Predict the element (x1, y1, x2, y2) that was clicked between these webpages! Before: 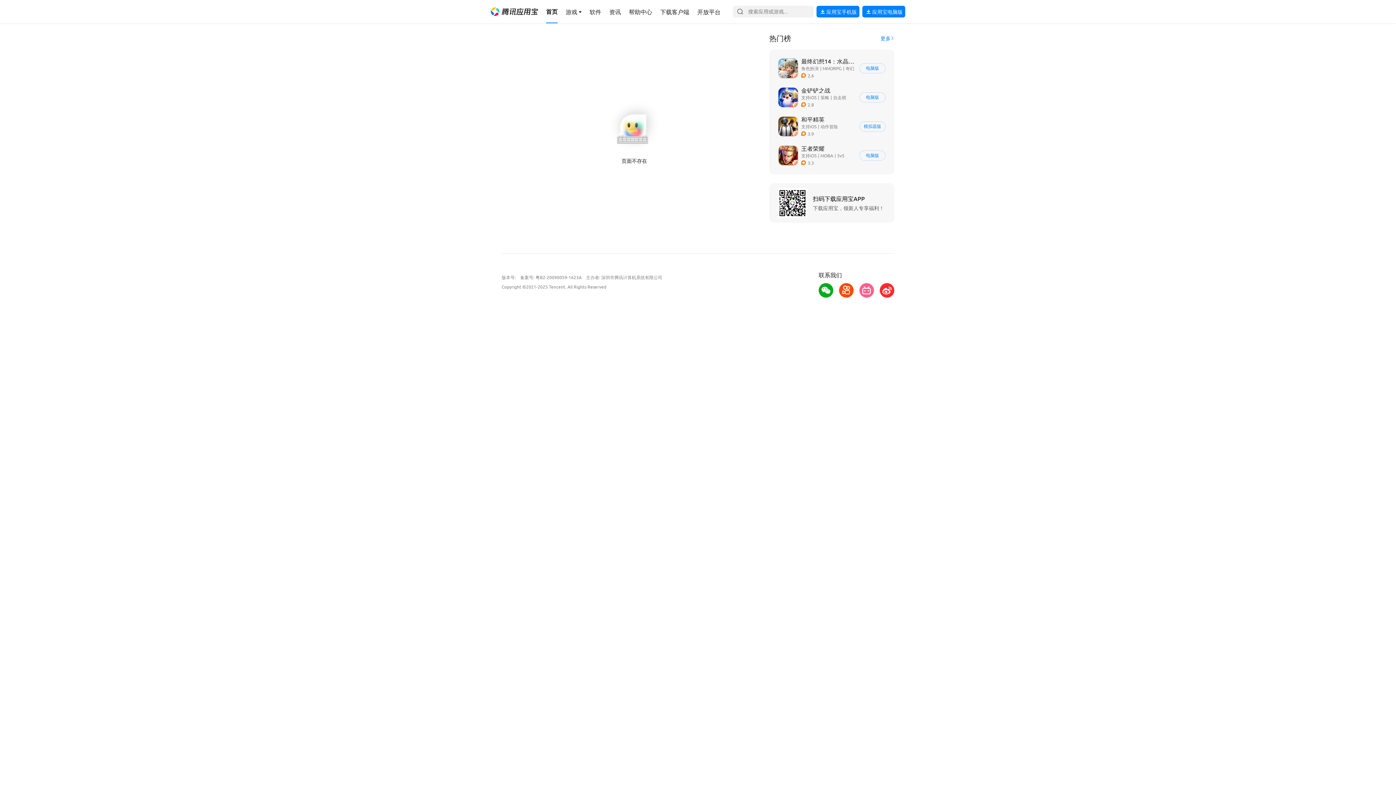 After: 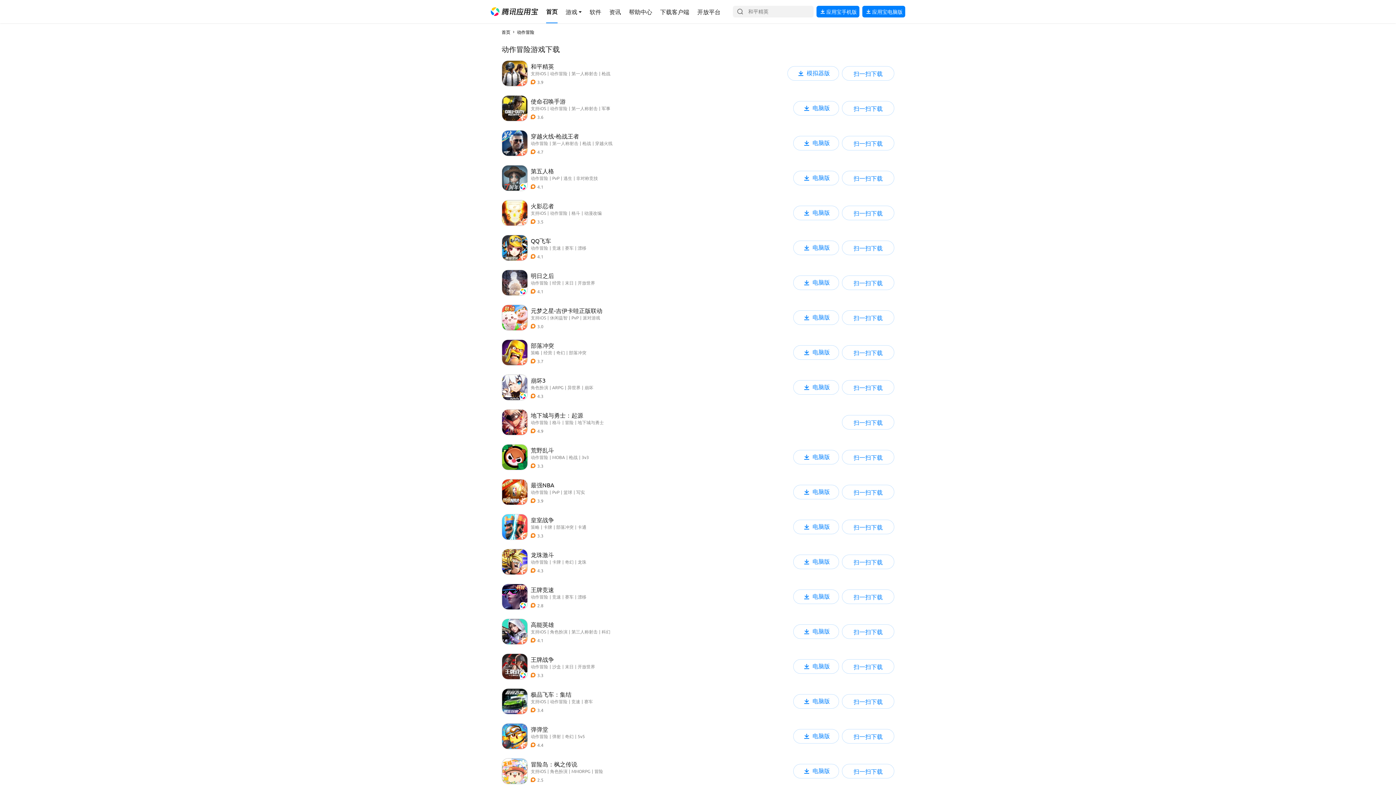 Action: label: 导航链接 bbox: (775, 113, 888, 139)